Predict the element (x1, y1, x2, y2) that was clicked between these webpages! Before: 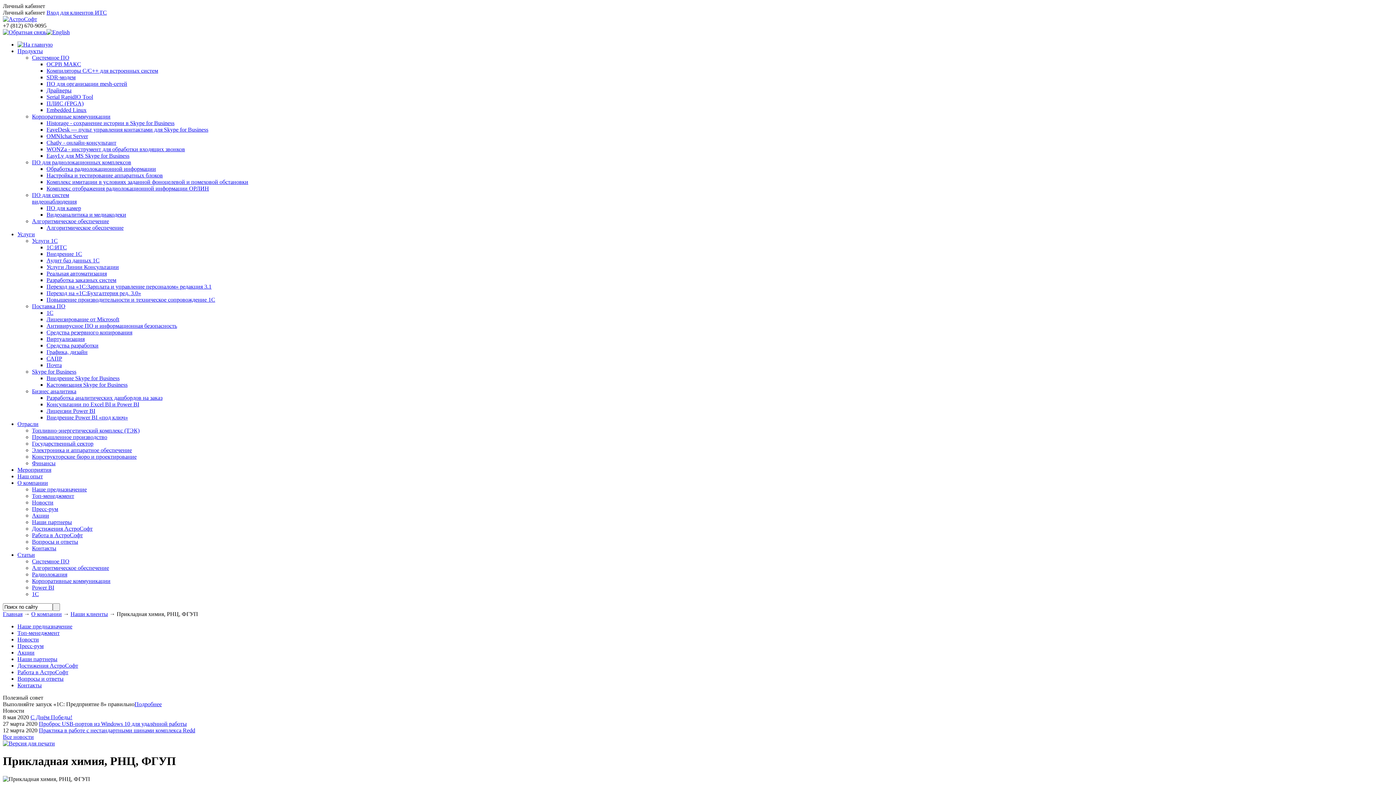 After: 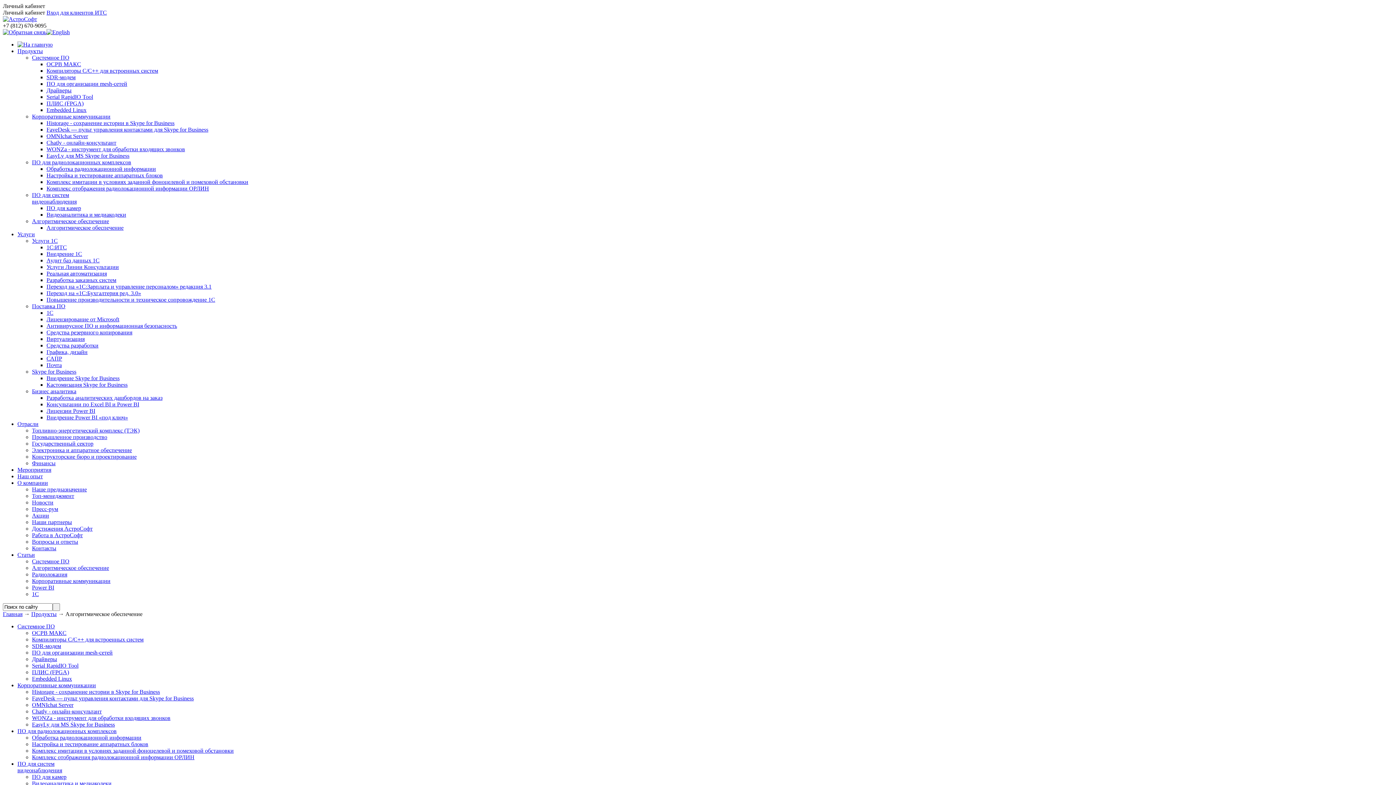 Action: bbox: (46, 224, 123, 230) label: Алгоритмическое обеспечение